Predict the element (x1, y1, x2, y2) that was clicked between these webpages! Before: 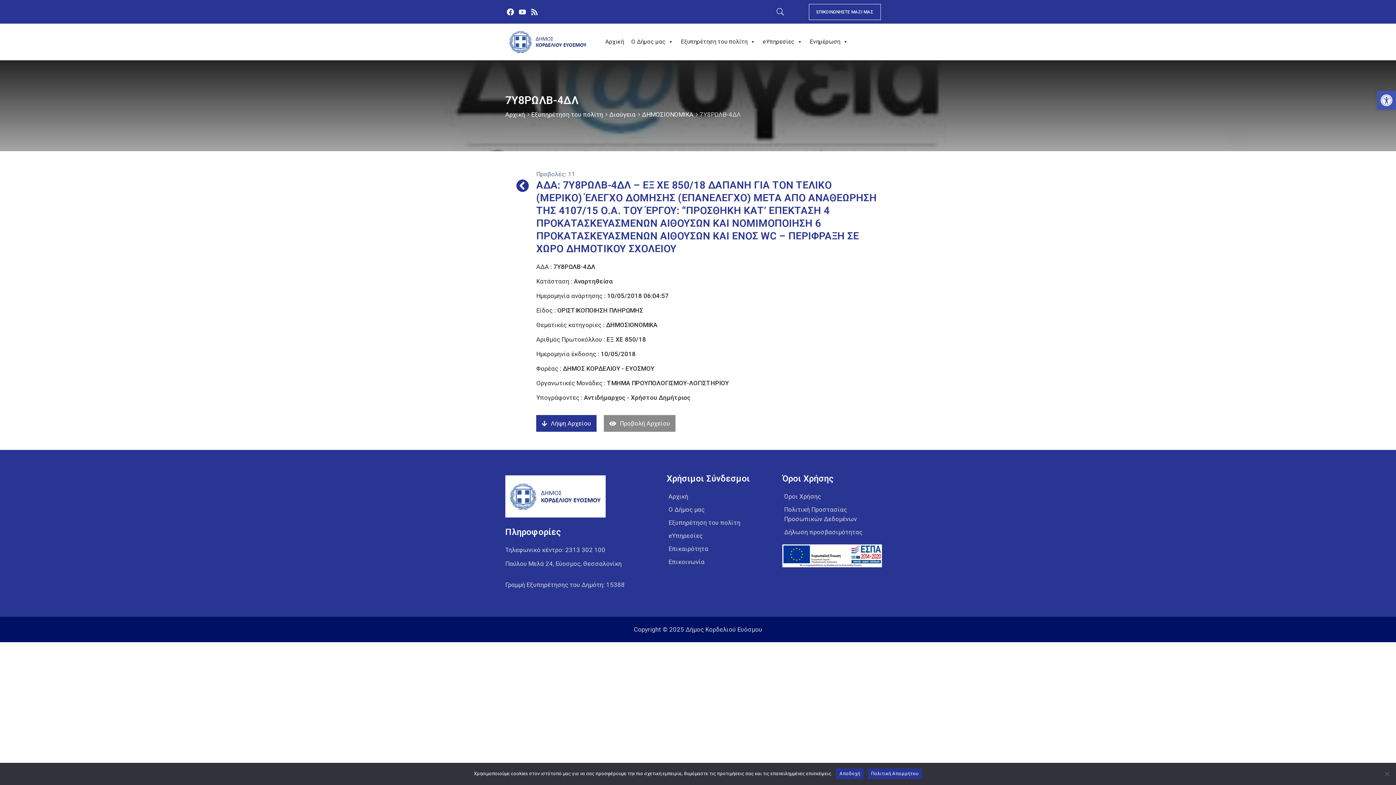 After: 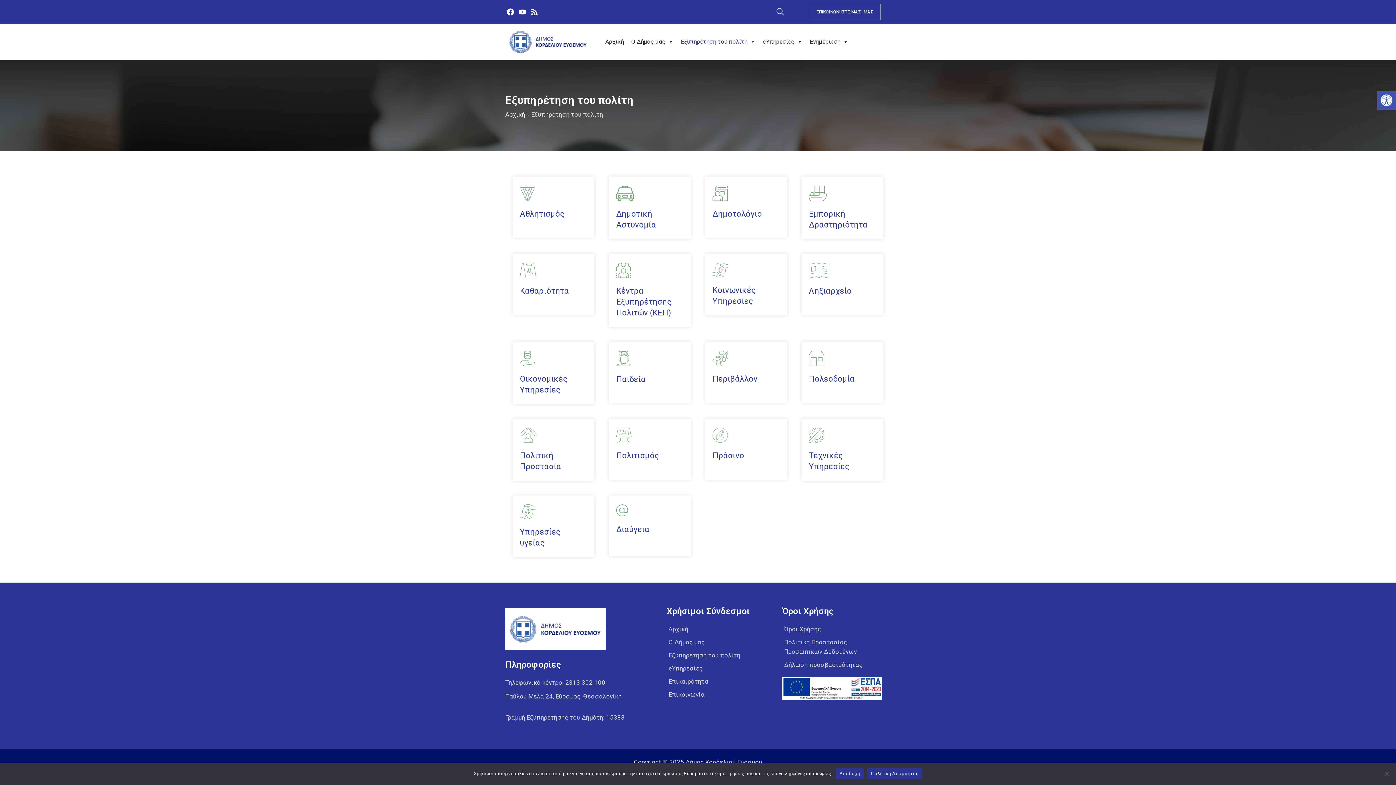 Action: label: Εξυπηρέτηση του πολίτη bbox: (668, 516, 758, 529)